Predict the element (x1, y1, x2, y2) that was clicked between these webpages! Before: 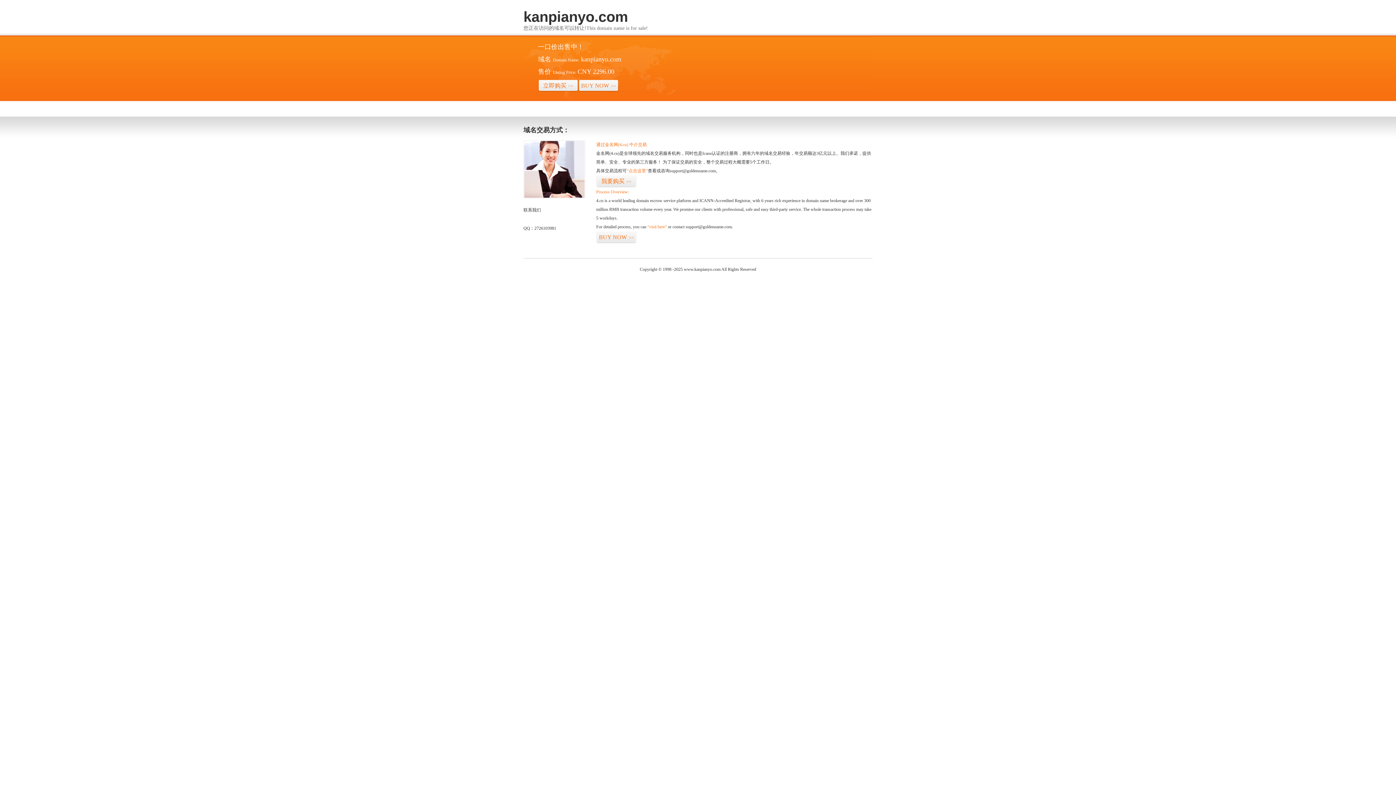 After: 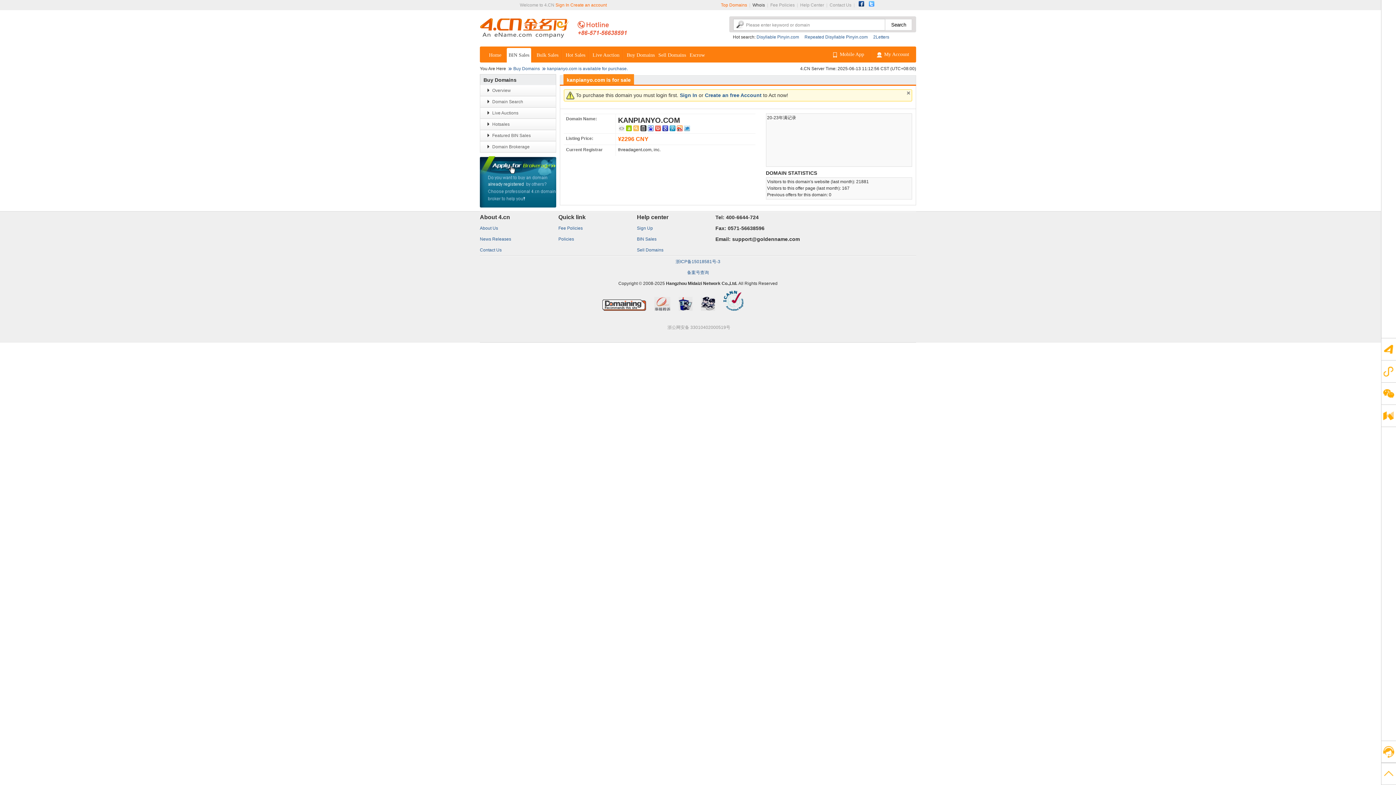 Action: label: BUY NOW>> bbox: (578, 79, 618, 92)